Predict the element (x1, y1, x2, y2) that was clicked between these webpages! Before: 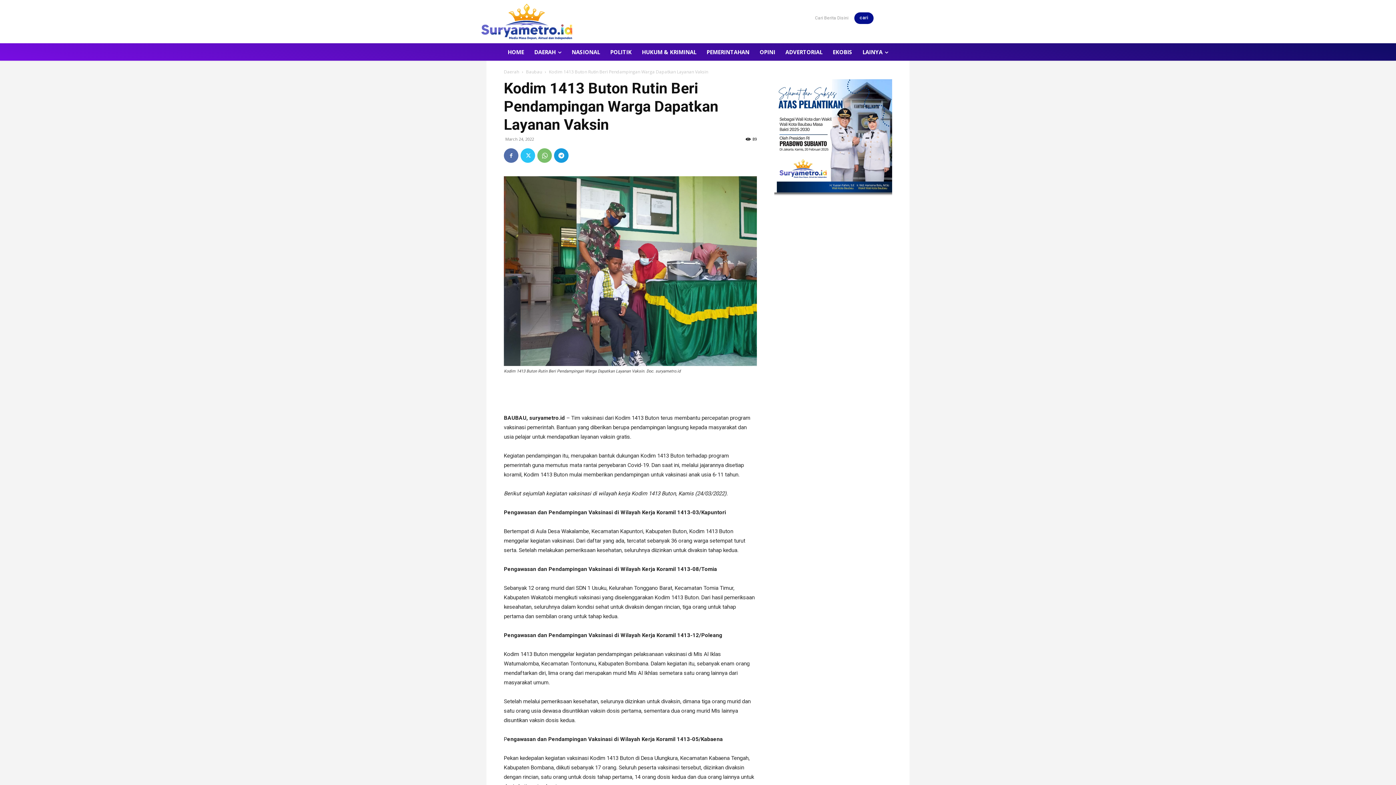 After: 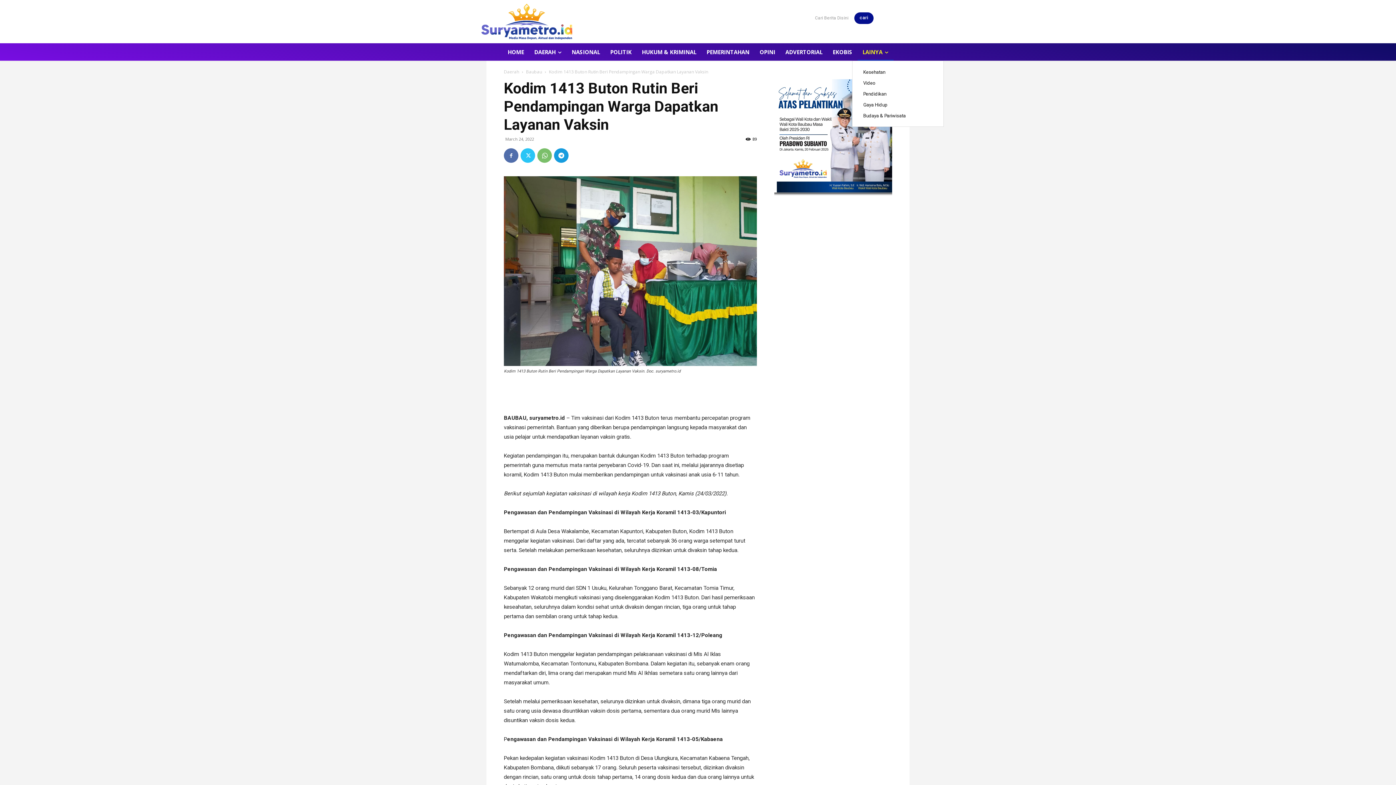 Action: bbox: (857, 43, 893, 60) label: LAINYA